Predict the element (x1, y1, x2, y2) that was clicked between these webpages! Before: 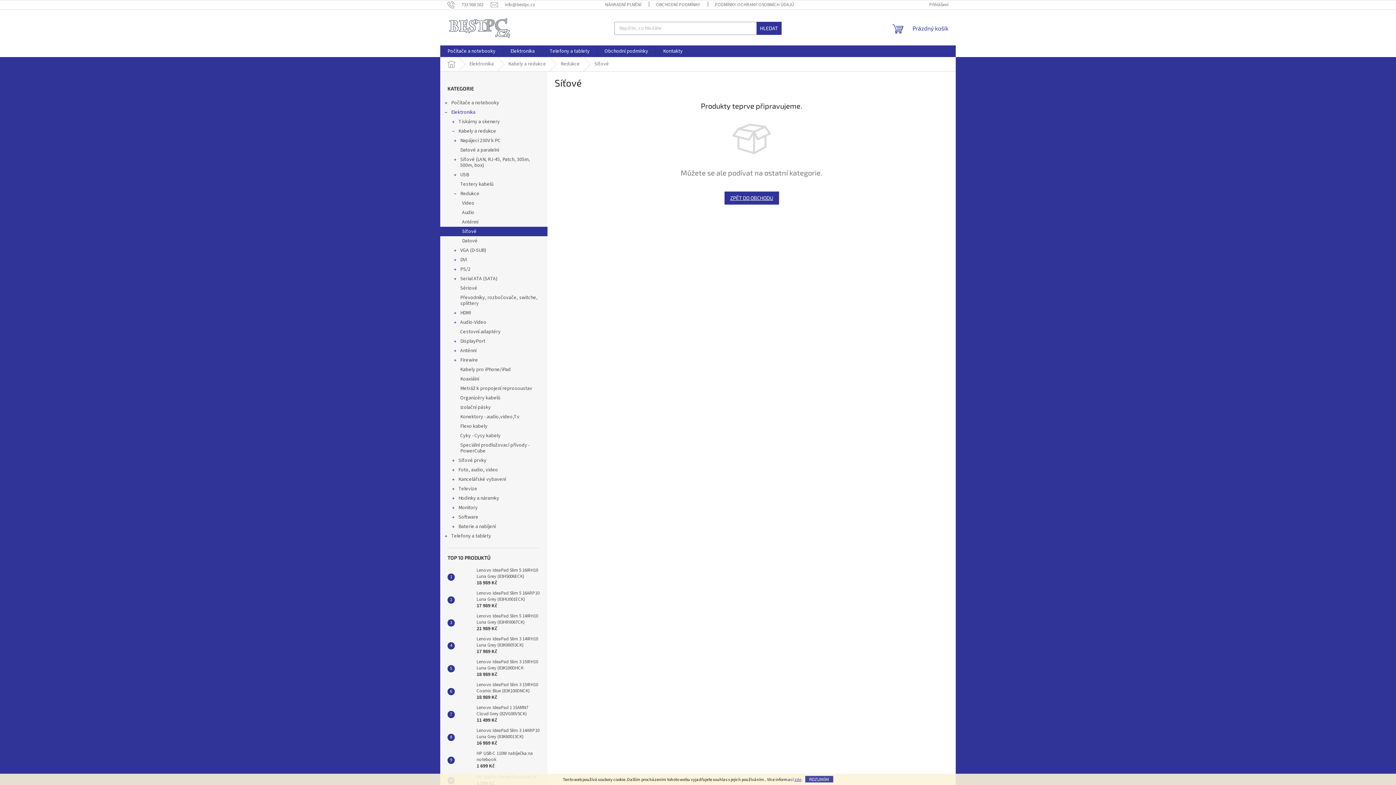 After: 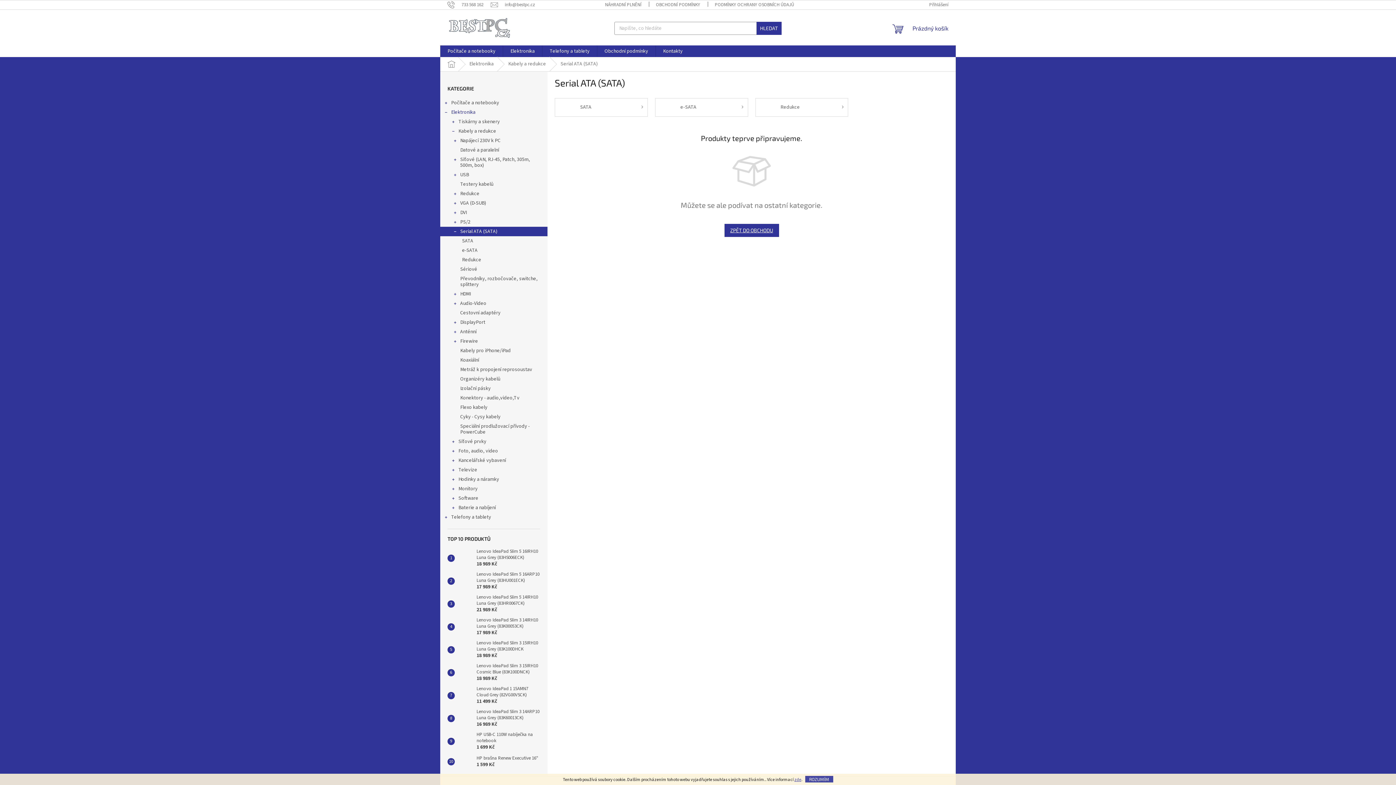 Action: bbox: (440, 274, 547, 283) label: Serial ATA (SATA)
 